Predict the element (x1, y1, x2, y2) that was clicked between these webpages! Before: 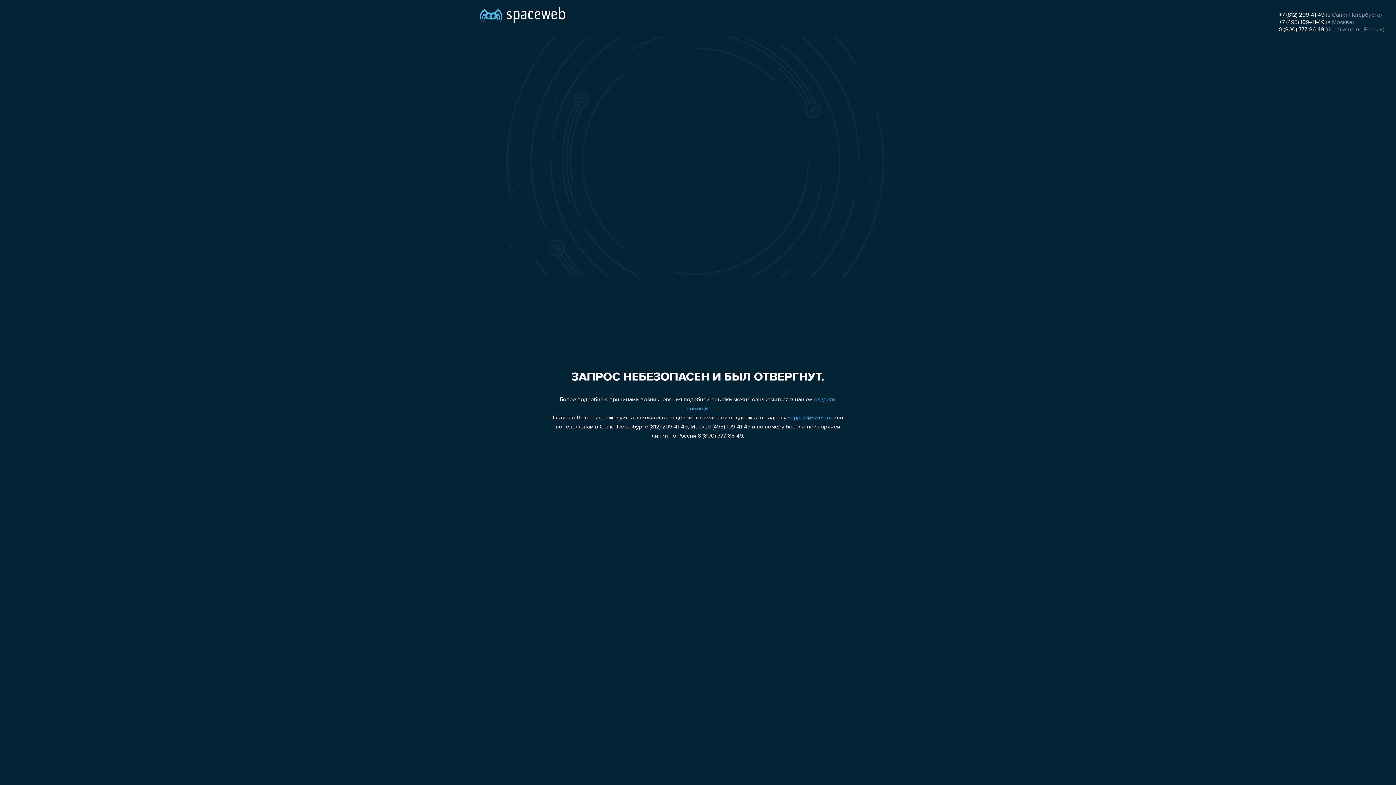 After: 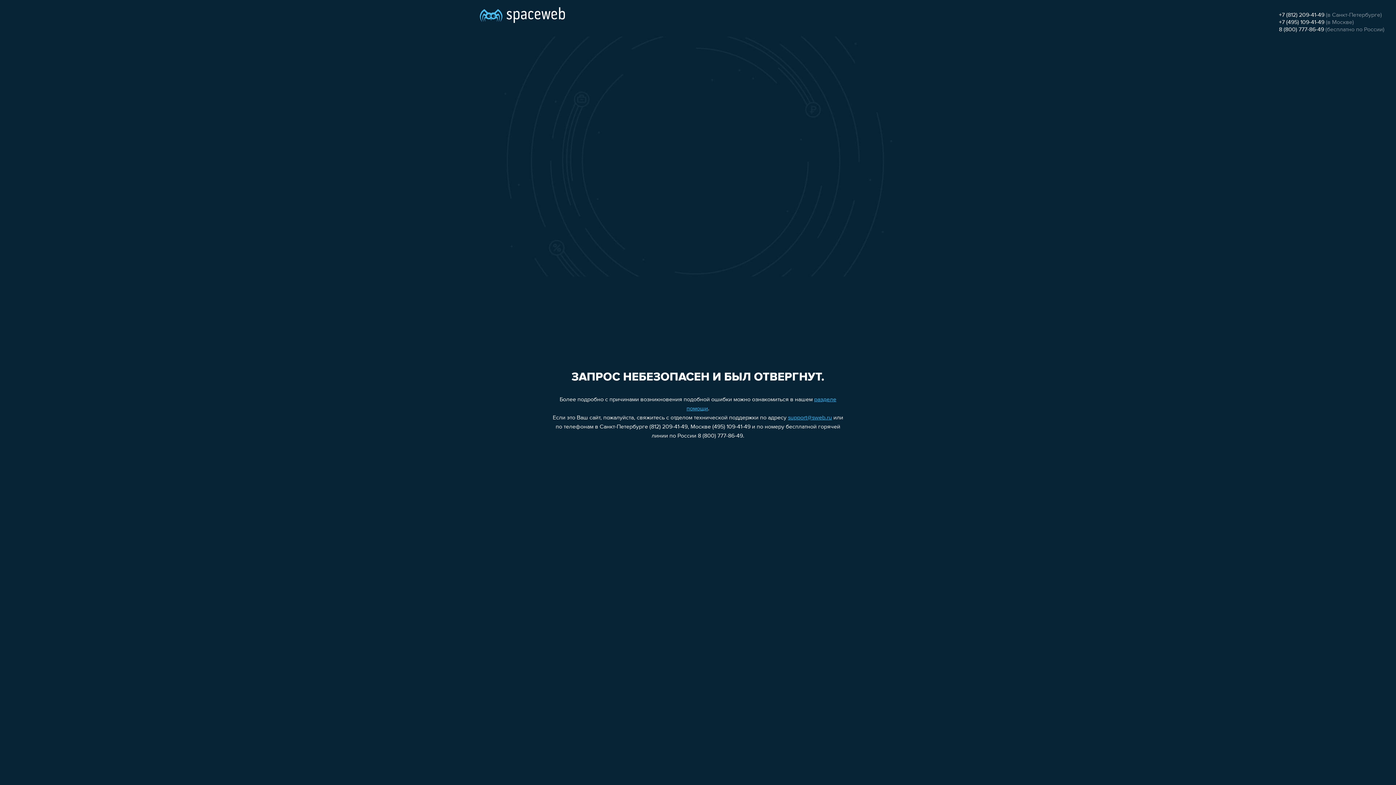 Action: label: +7 (812) 209-41-49 bbox: (1279, 12, 1324, 18)